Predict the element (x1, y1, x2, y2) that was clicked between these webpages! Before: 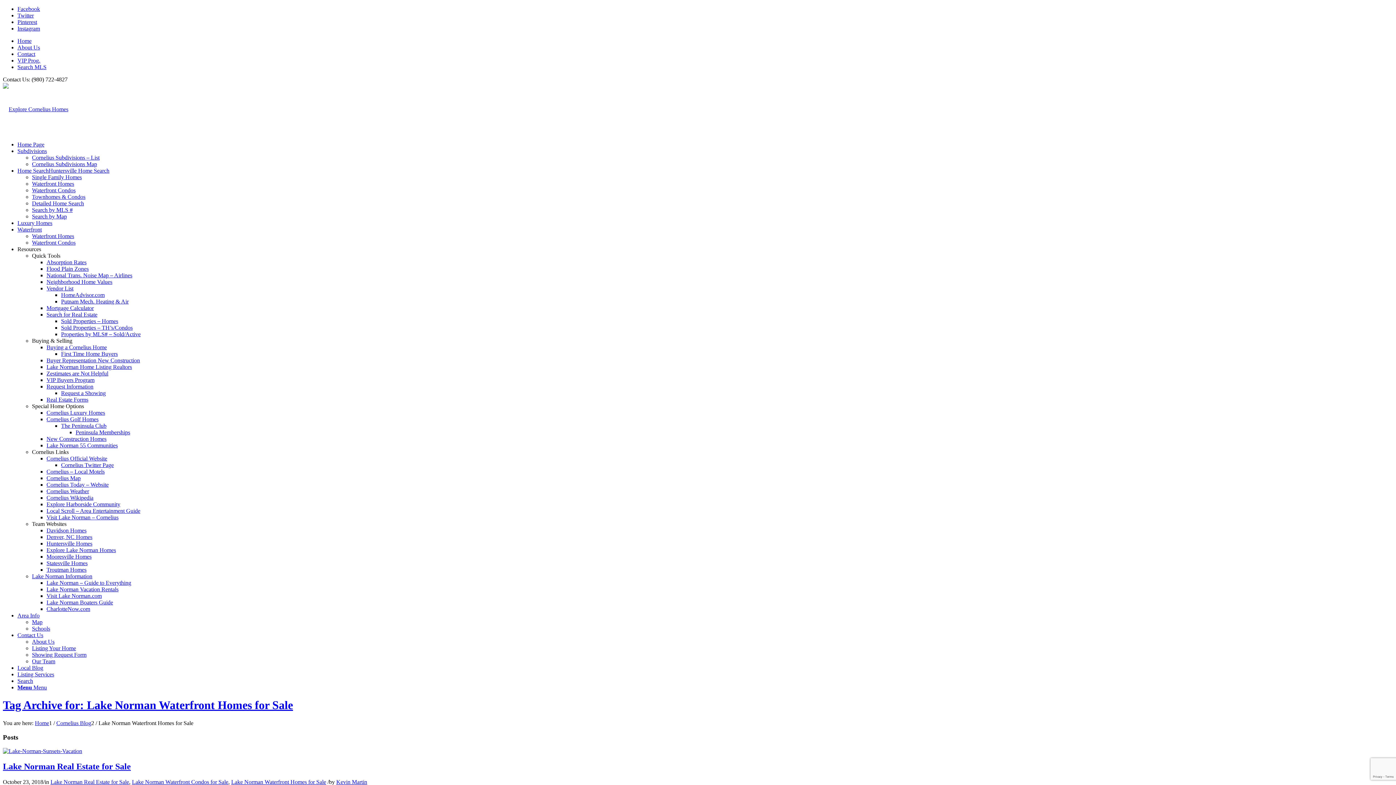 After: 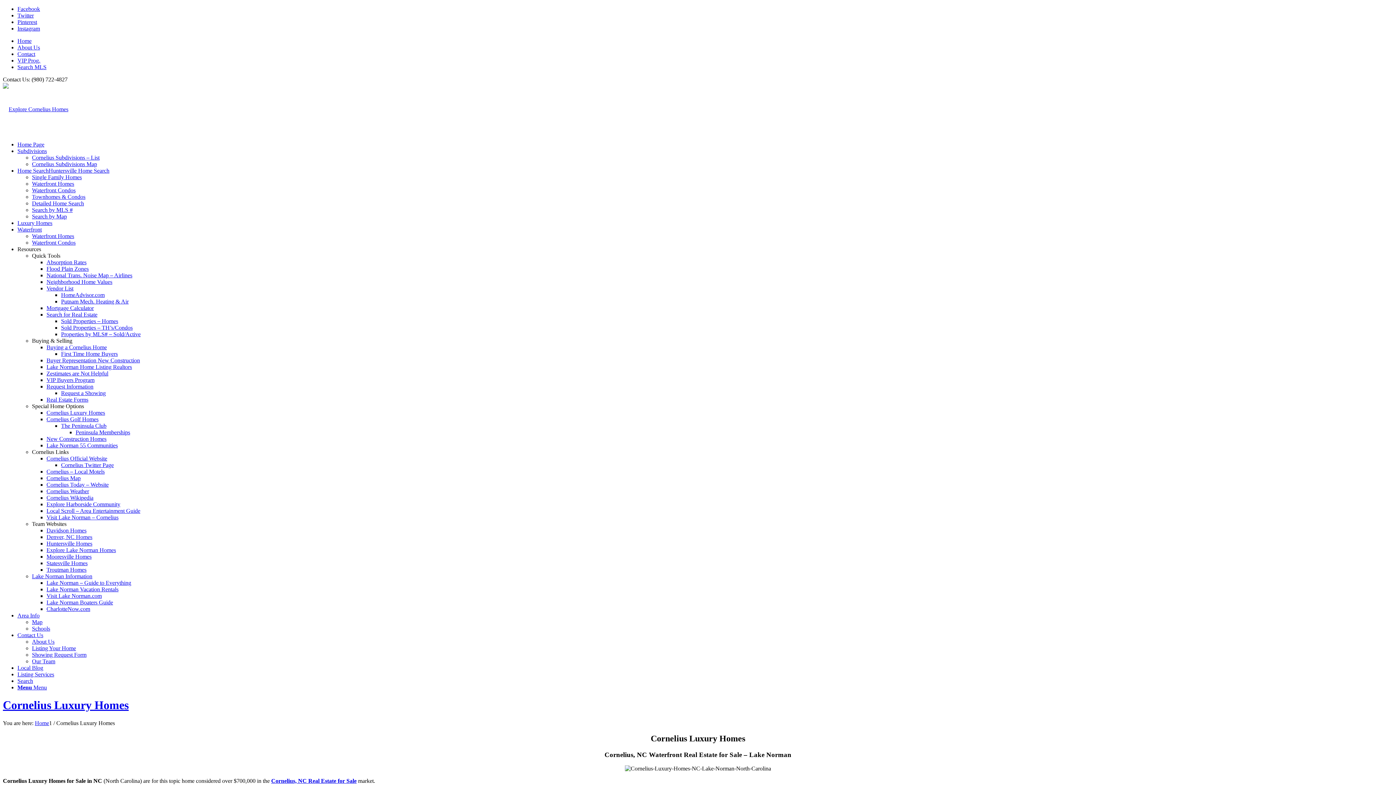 Action: label: Luxury Homes bbox: (17, 220, 52, 226)